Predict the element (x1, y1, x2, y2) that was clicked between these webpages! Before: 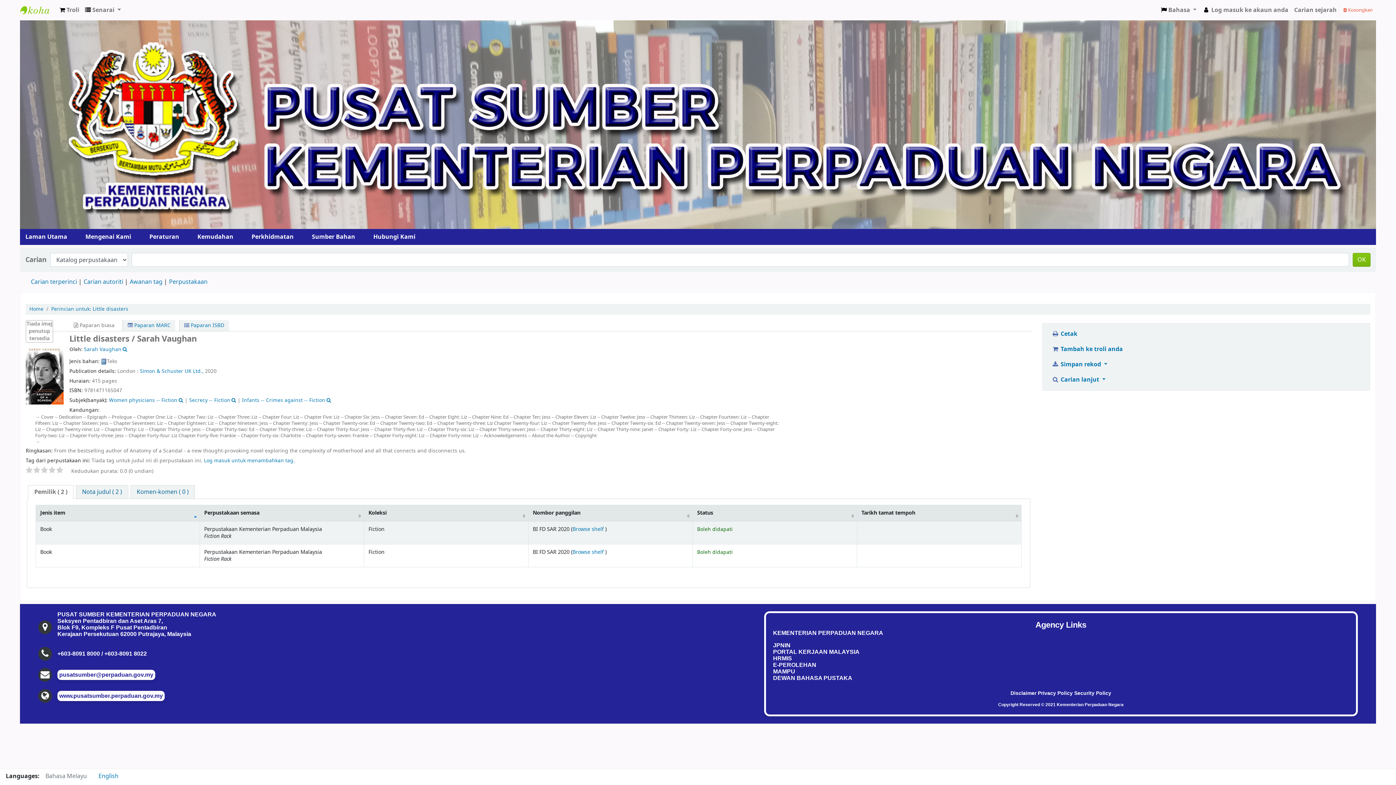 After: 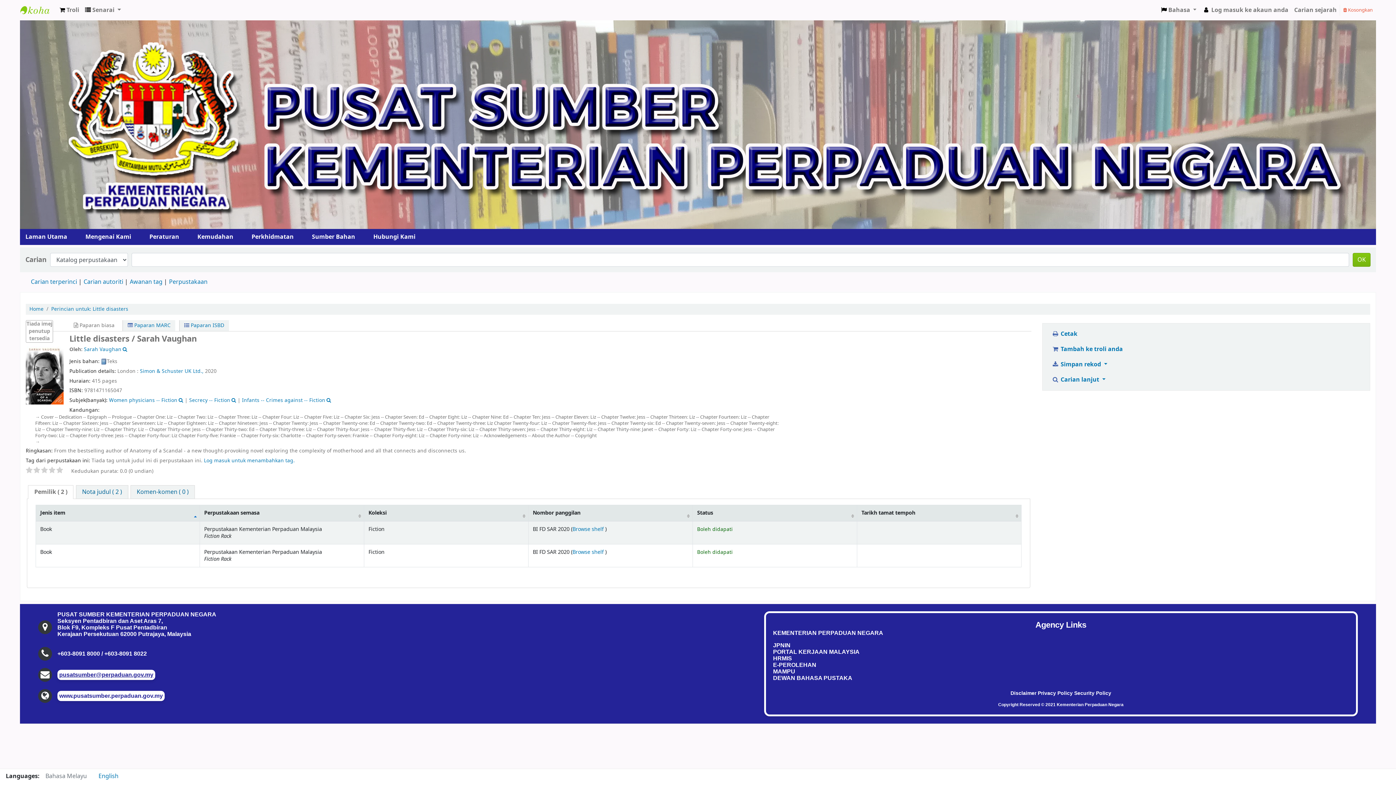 Action: bbox: (59, 671, 153, 678) label: pusatsumber@perpaduan.gov.my